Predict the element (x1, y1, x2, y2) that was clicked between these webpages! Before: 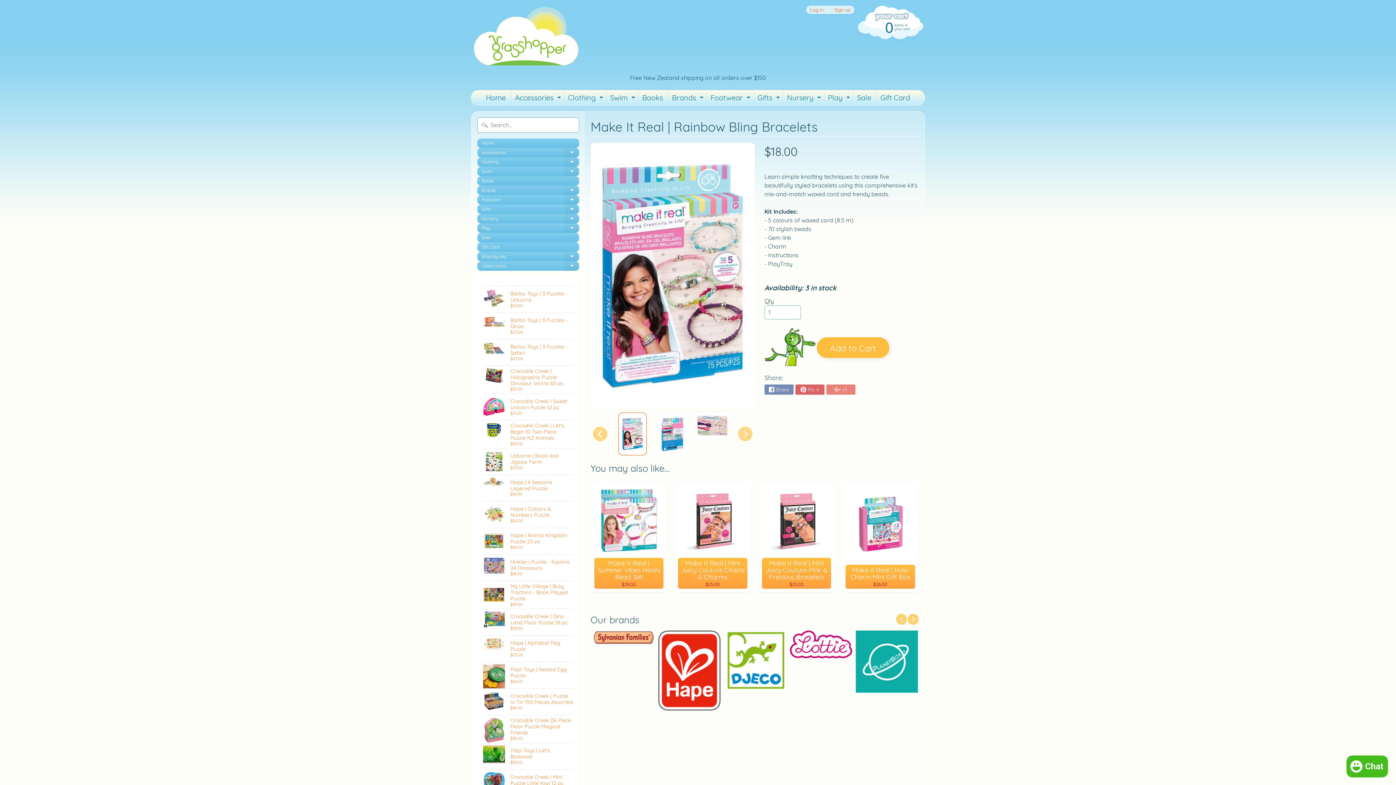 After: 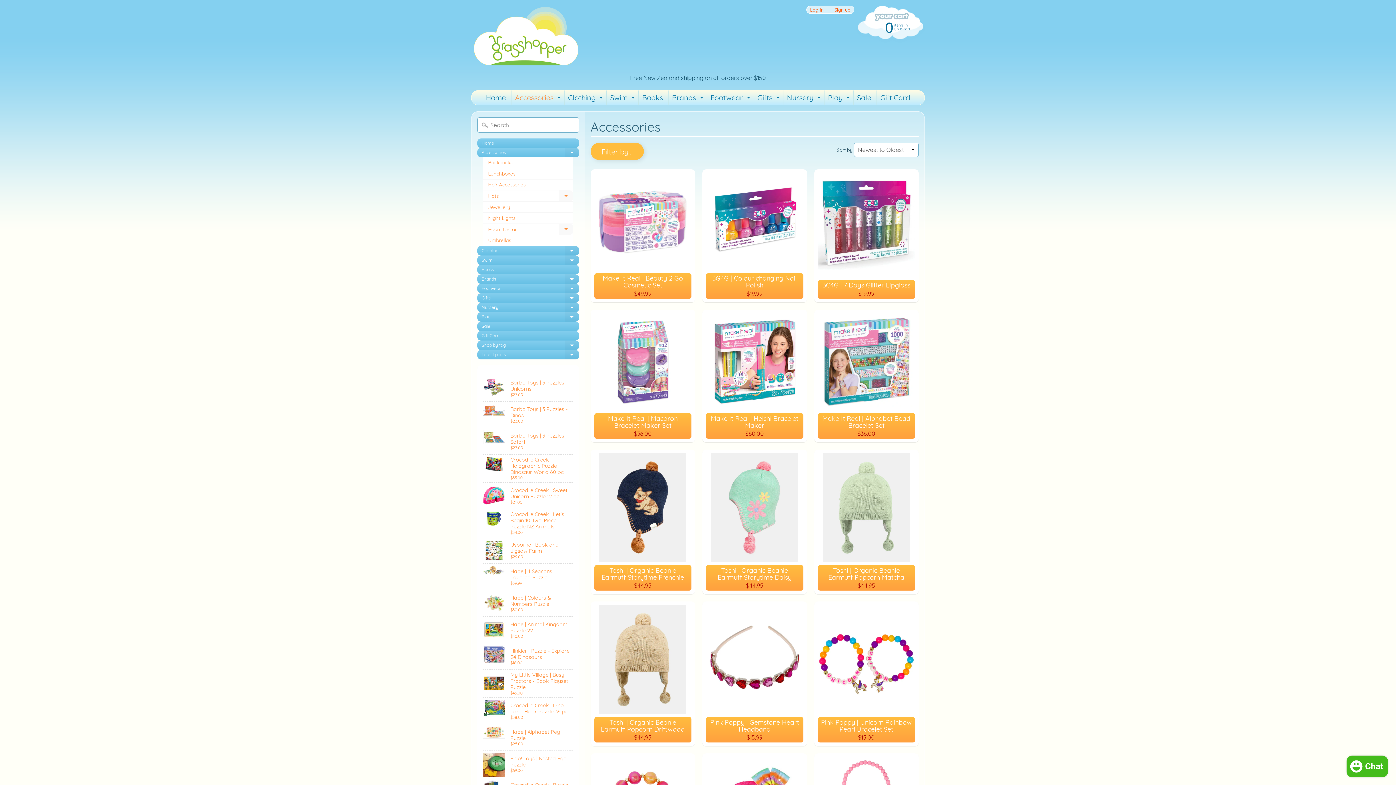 Action: label: Accessories
Expand child menu bbox: (477, 147, 579, 157)